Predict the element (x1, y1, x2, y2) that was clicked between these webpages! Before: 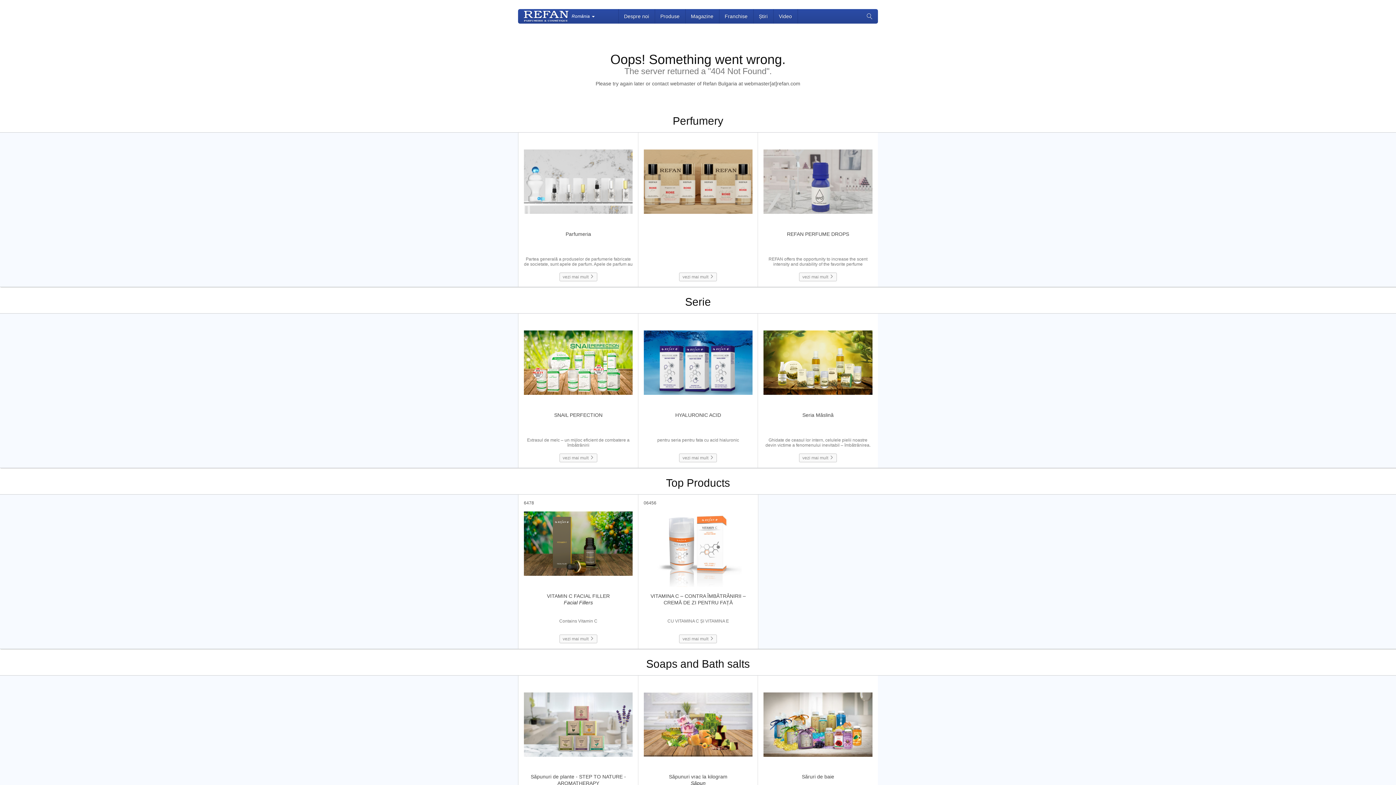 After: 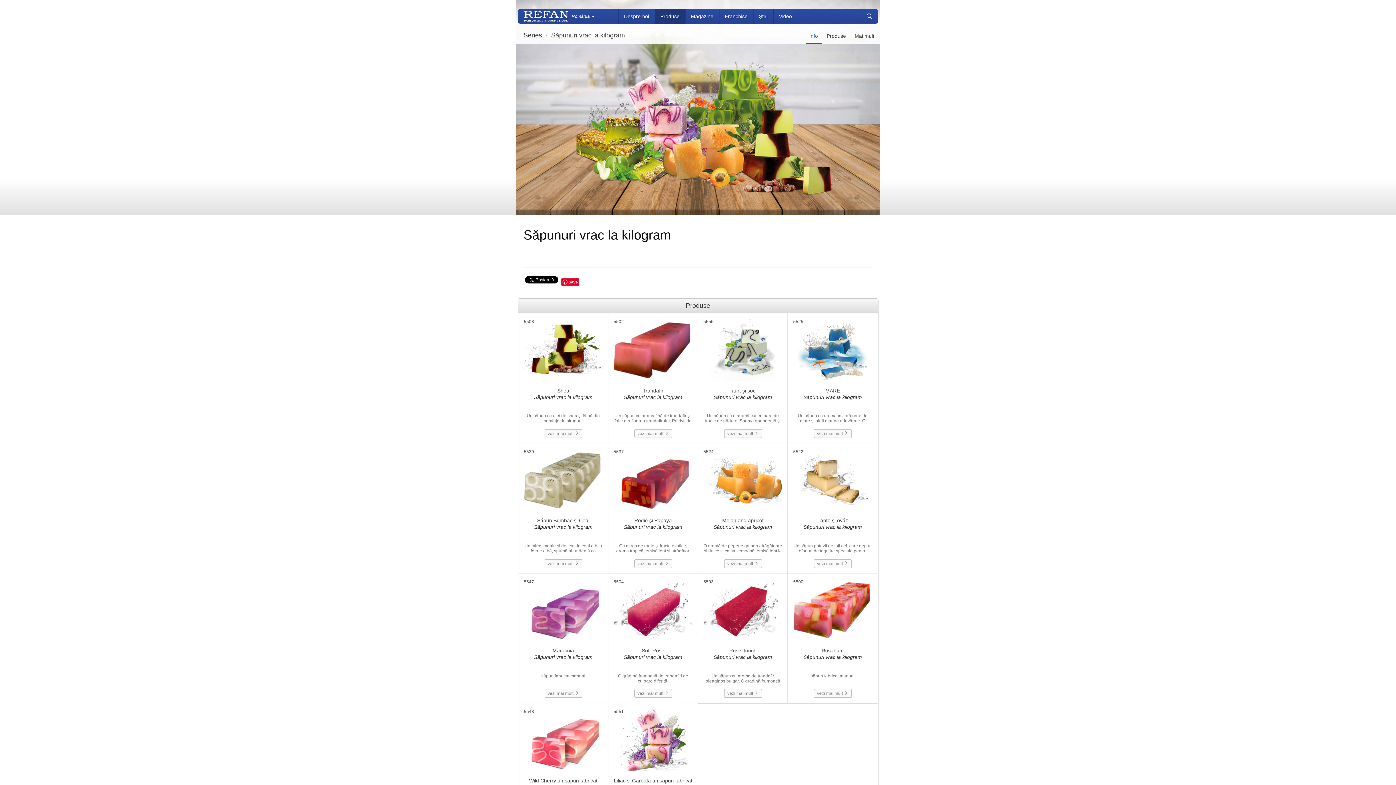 Action: bbox: (638, 675, 758, 830) label: Săpunuri vrac la kilogram
Săpun
 
vezi mai mult 